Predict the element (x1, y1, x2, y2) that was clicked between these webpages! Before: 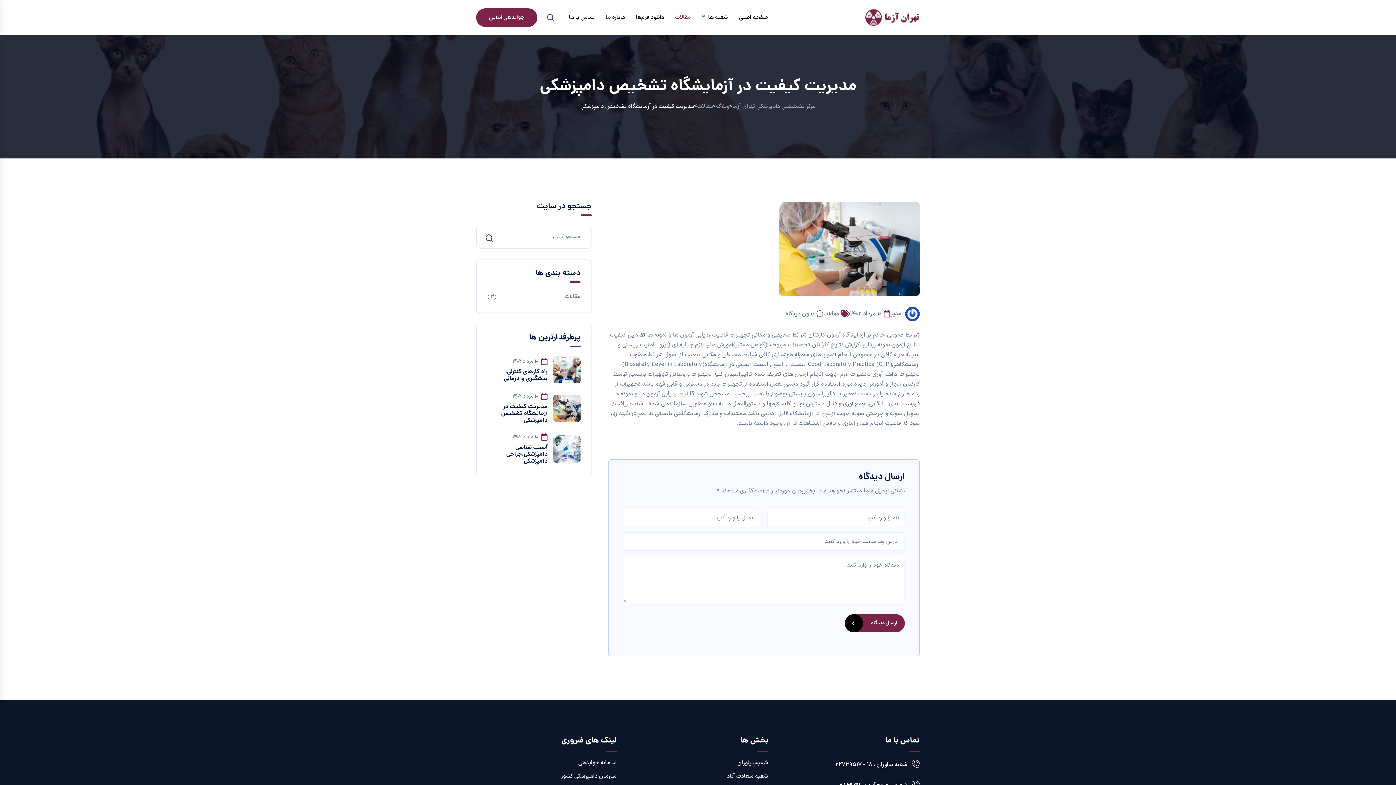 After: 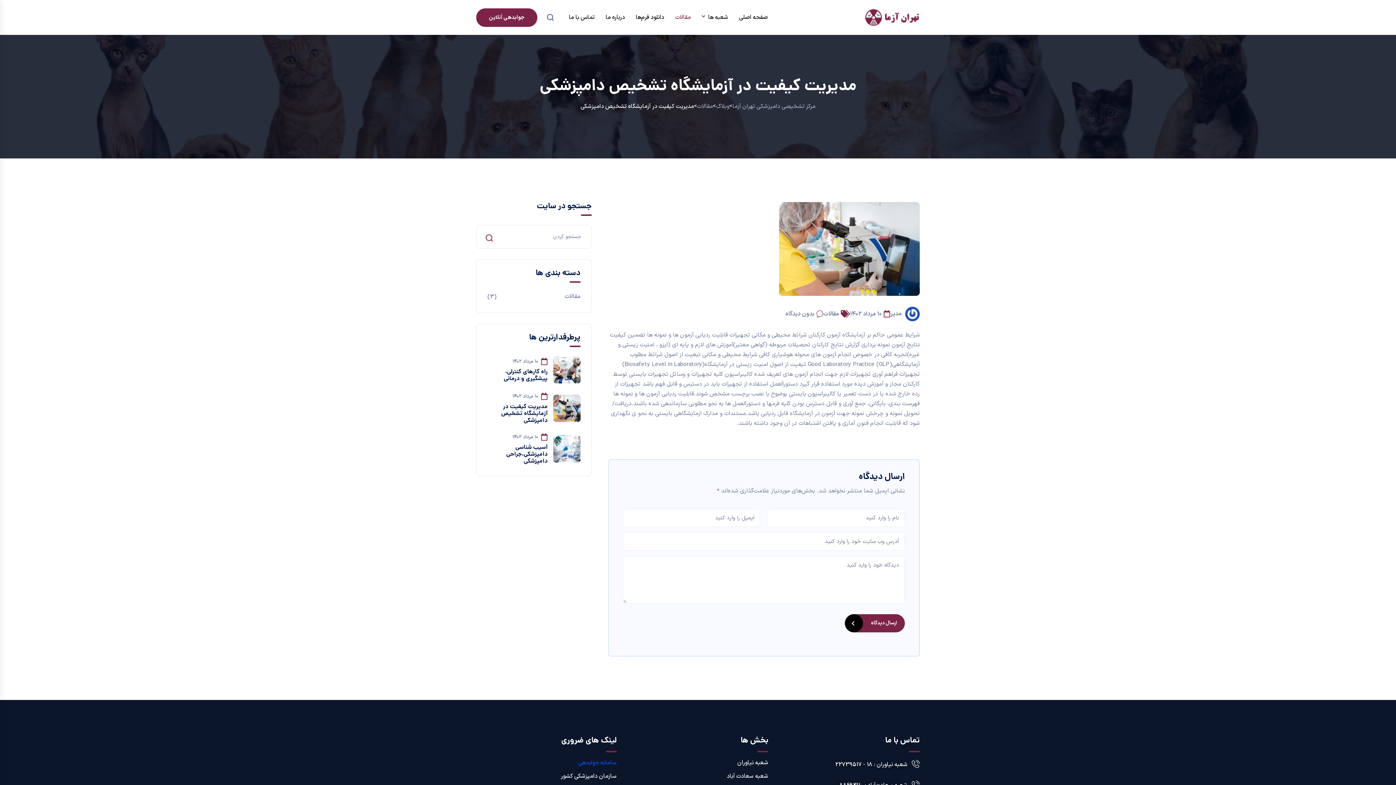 Action: label: سامانه جوابدهی bbox: (490, 758, 616, 768)